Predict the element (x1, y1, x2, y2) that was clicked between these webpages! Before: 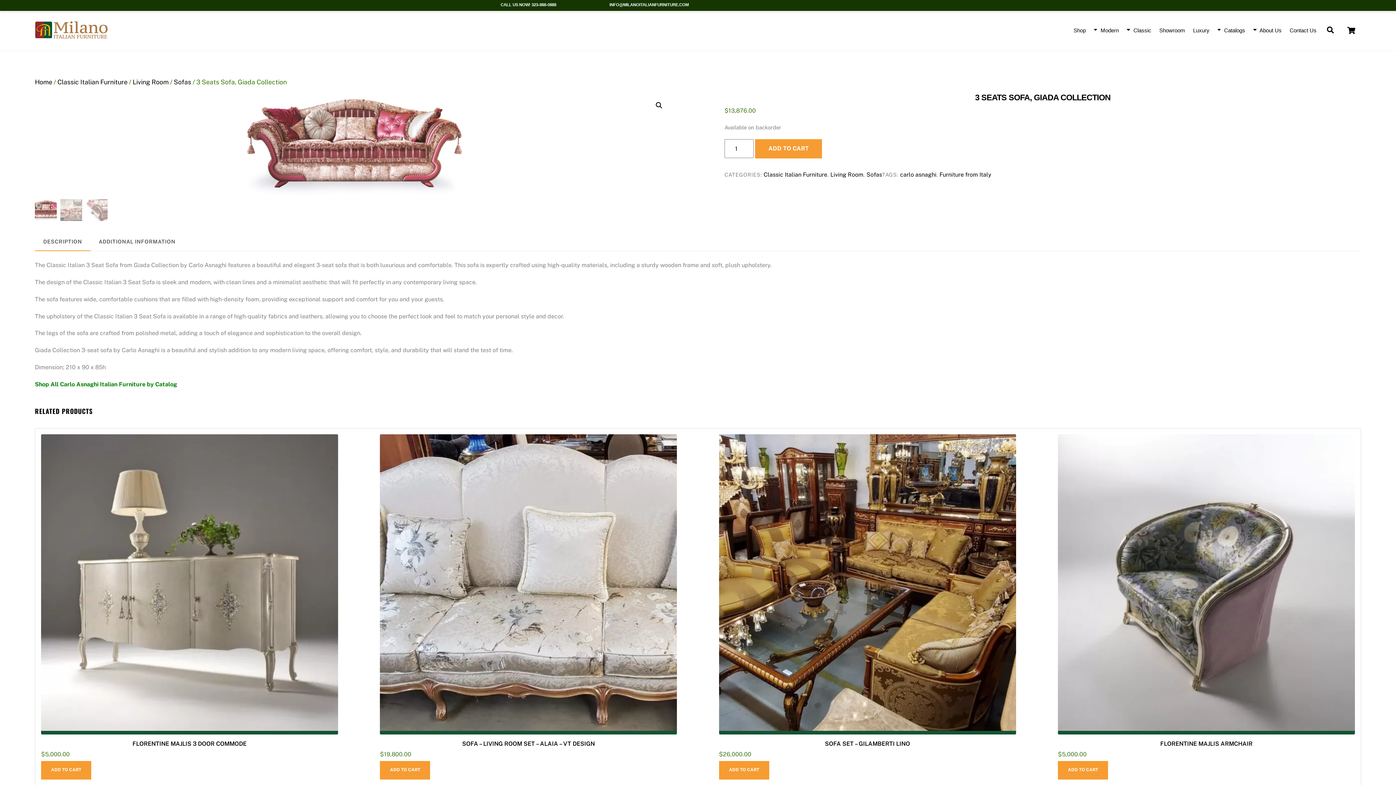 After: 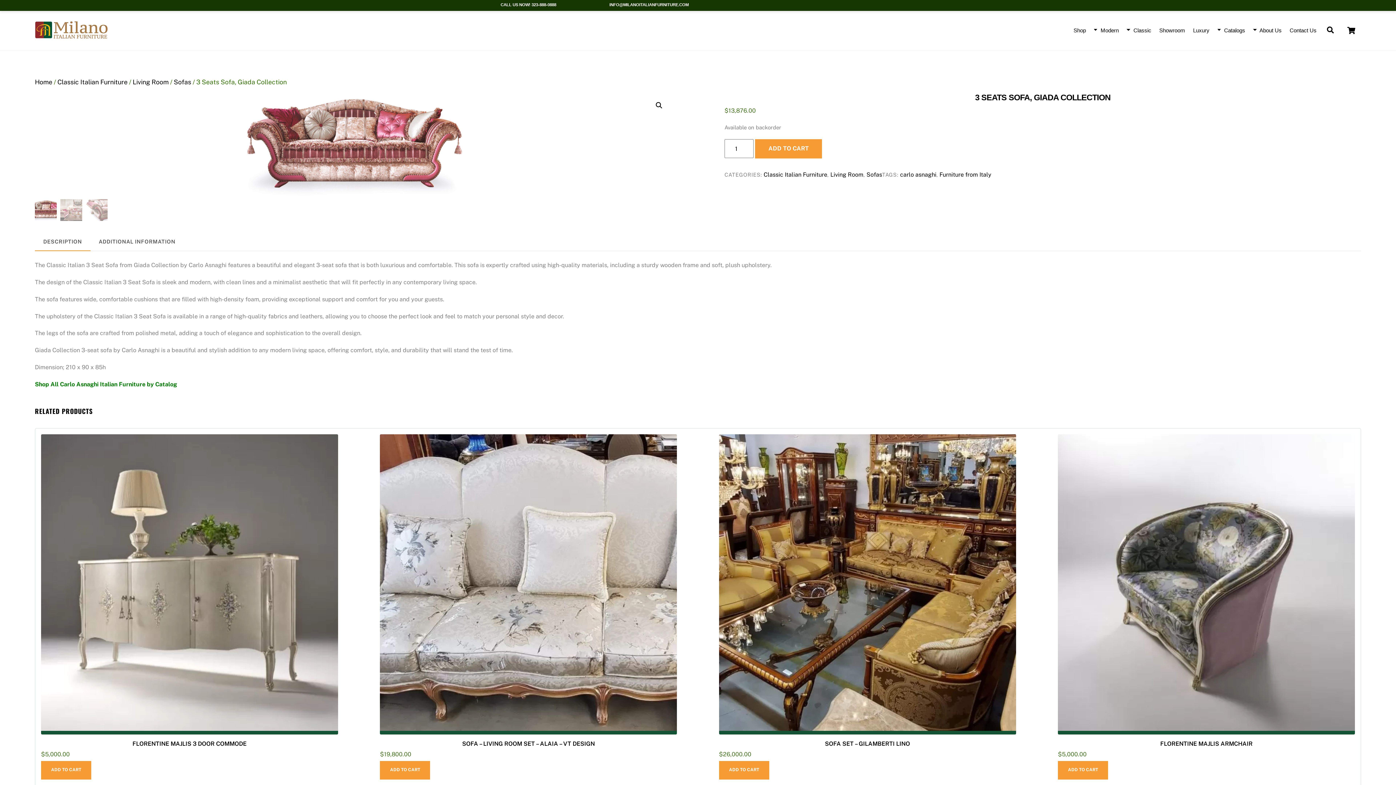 Action: bbox: (652, 99, 665, 112) label: View full-screen image gallery